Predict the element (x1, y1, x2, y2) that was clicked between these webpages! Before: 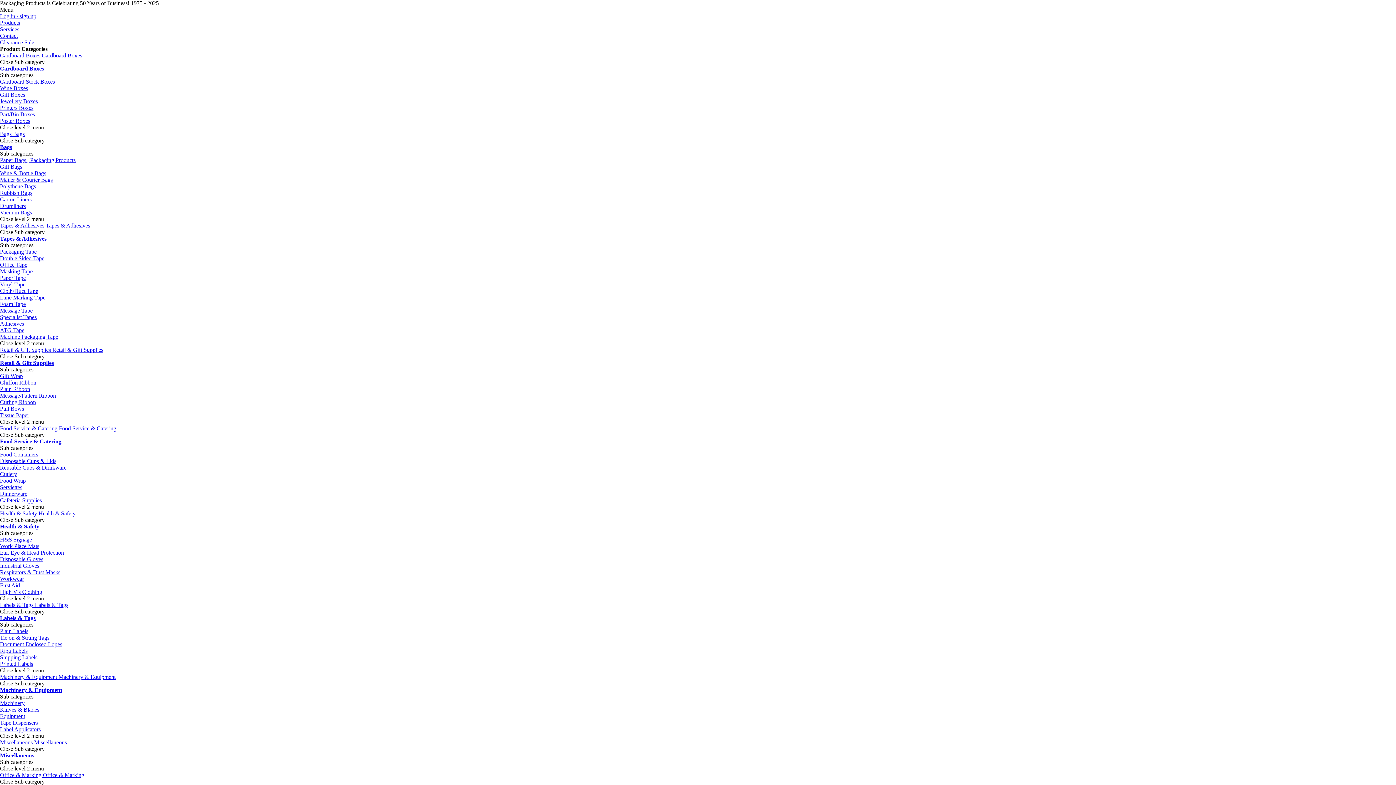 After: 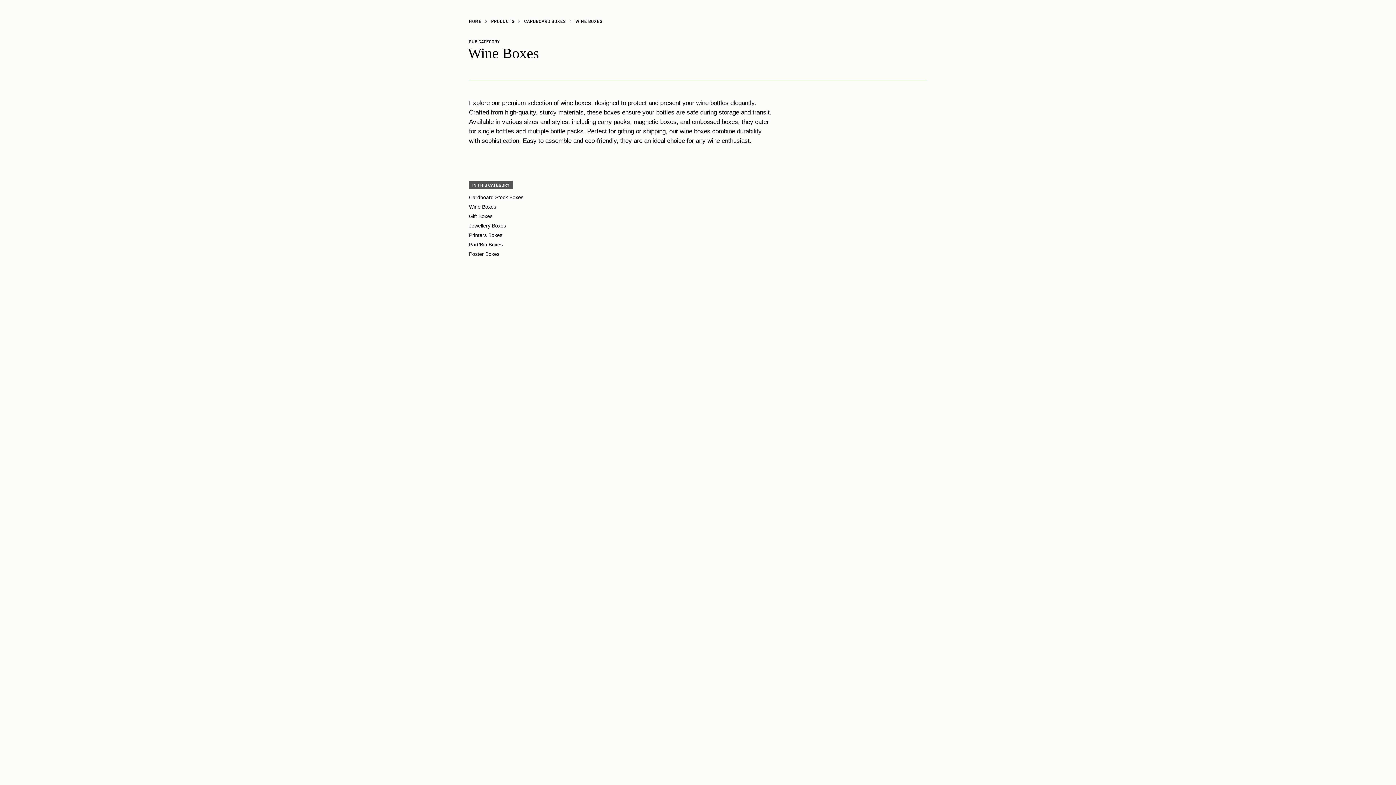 Action: bbox: (0, 85, 28, 91) label: Wine Boxes